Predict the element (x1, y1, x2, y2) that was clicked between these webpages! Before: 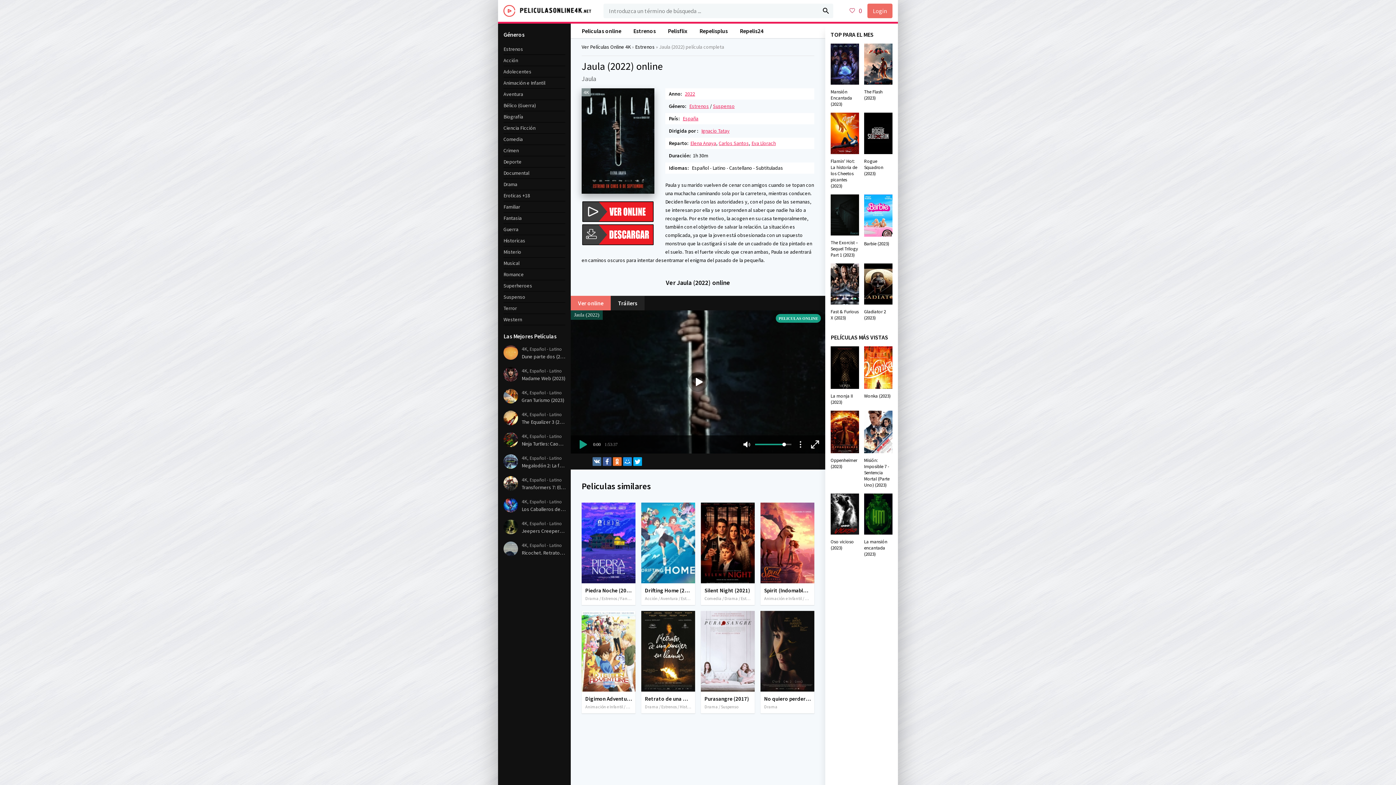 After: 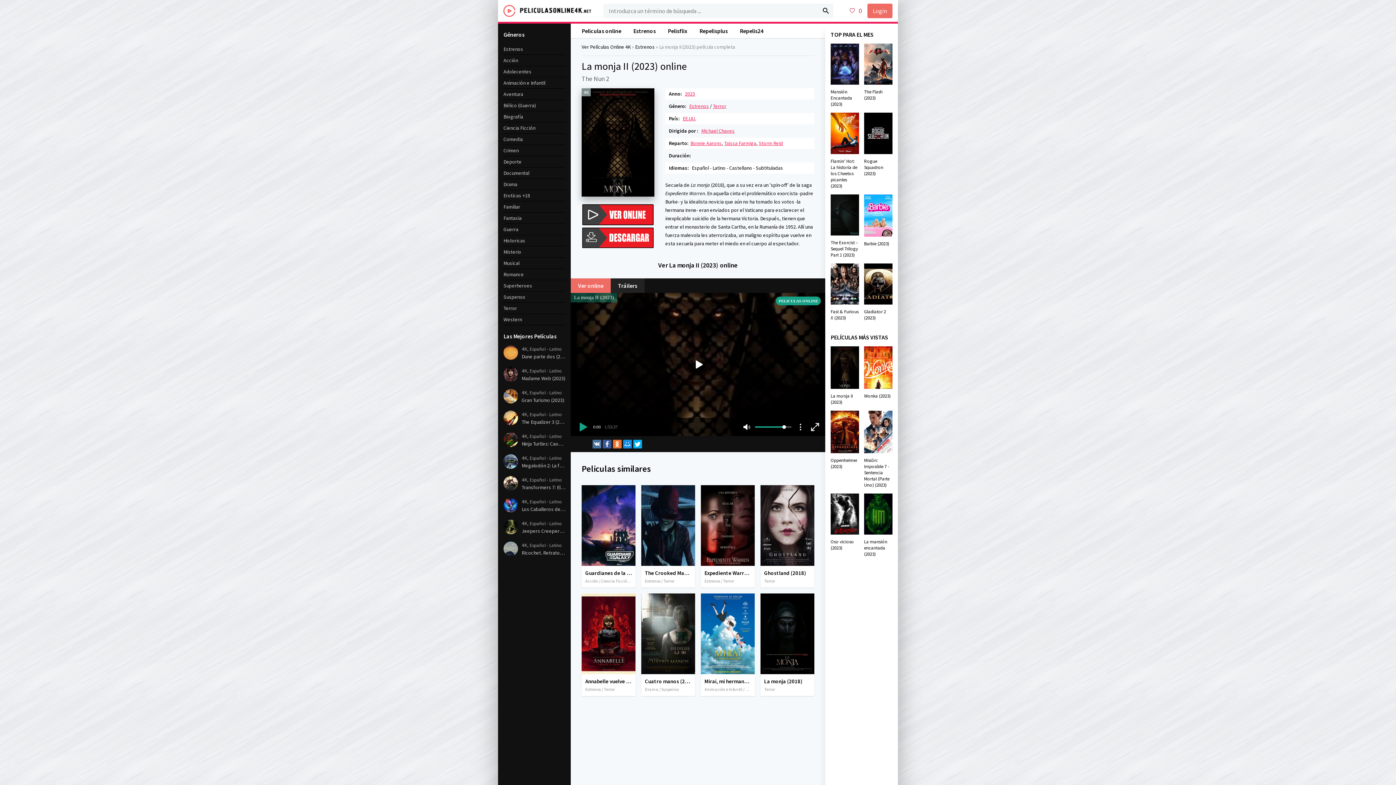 Action: label: La monja II (2023) bbox: (830, 346, 859, 405)